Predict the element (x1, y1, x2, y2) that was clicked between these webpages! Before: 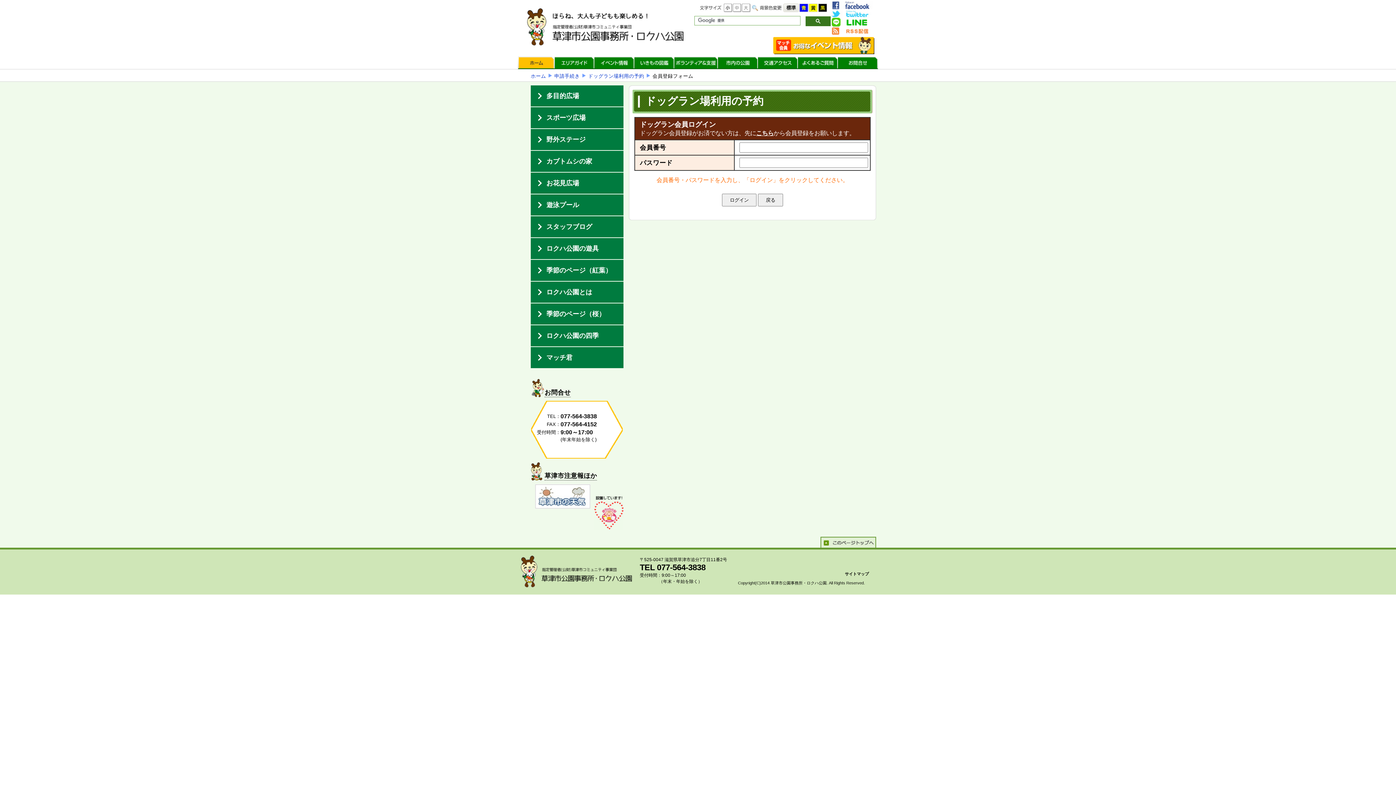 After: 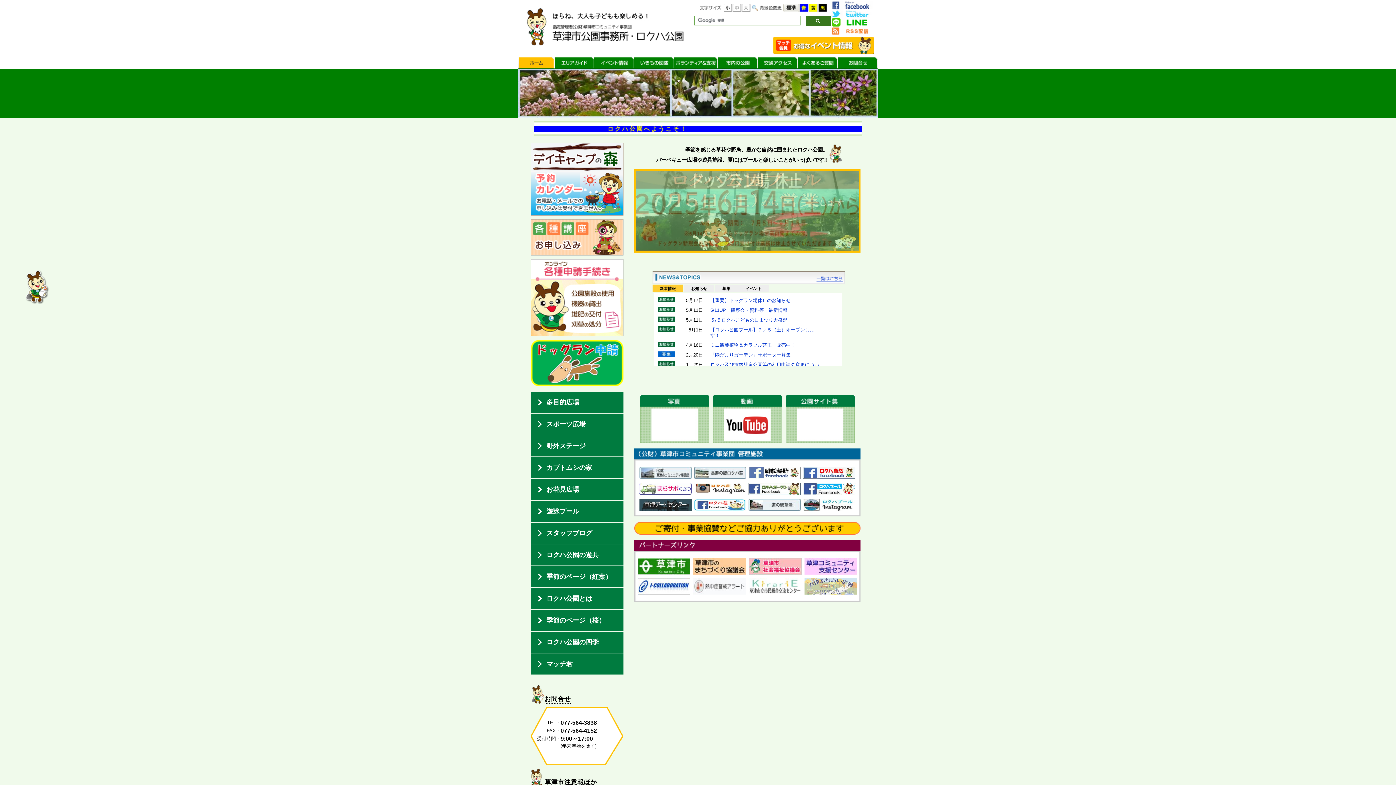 Action: label: ホーム bbox: (530, 73, 546, 78)